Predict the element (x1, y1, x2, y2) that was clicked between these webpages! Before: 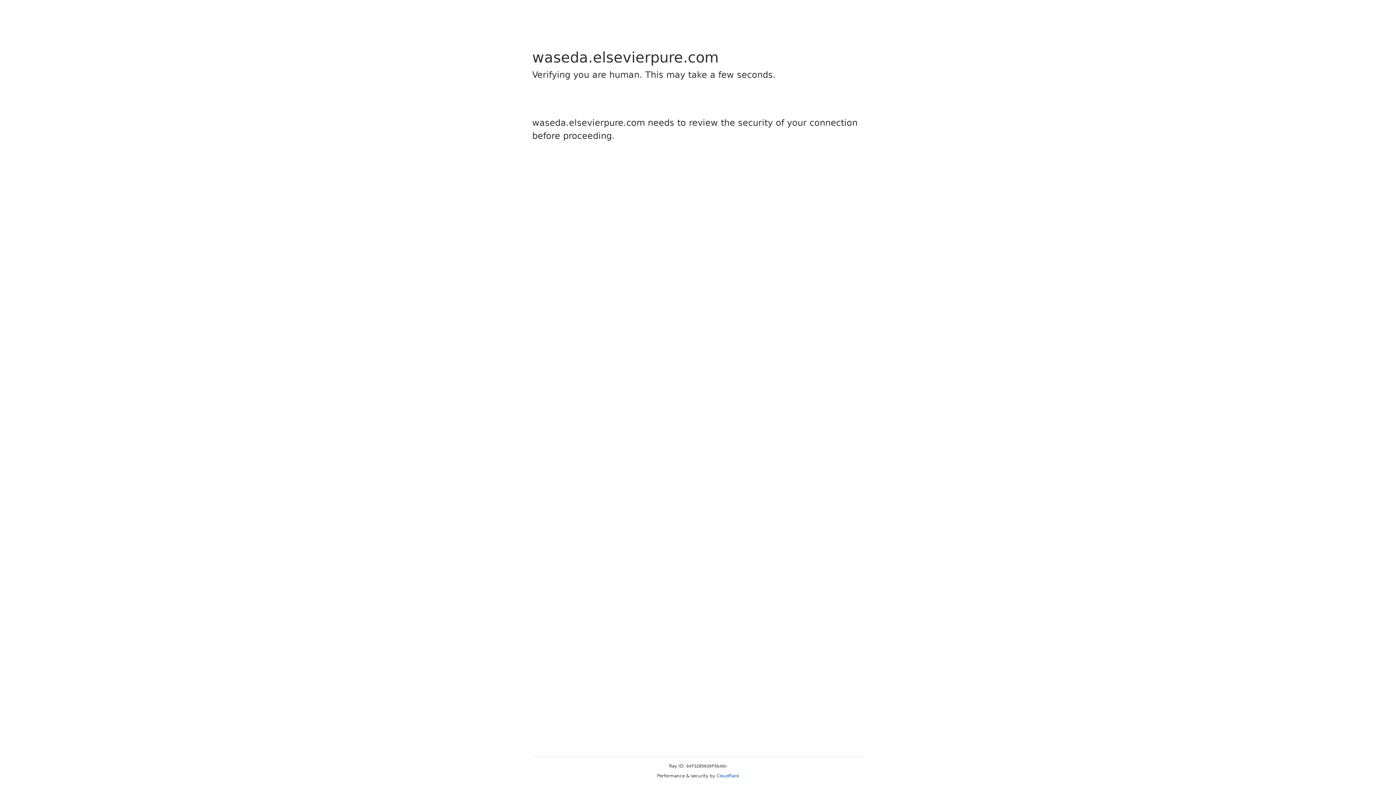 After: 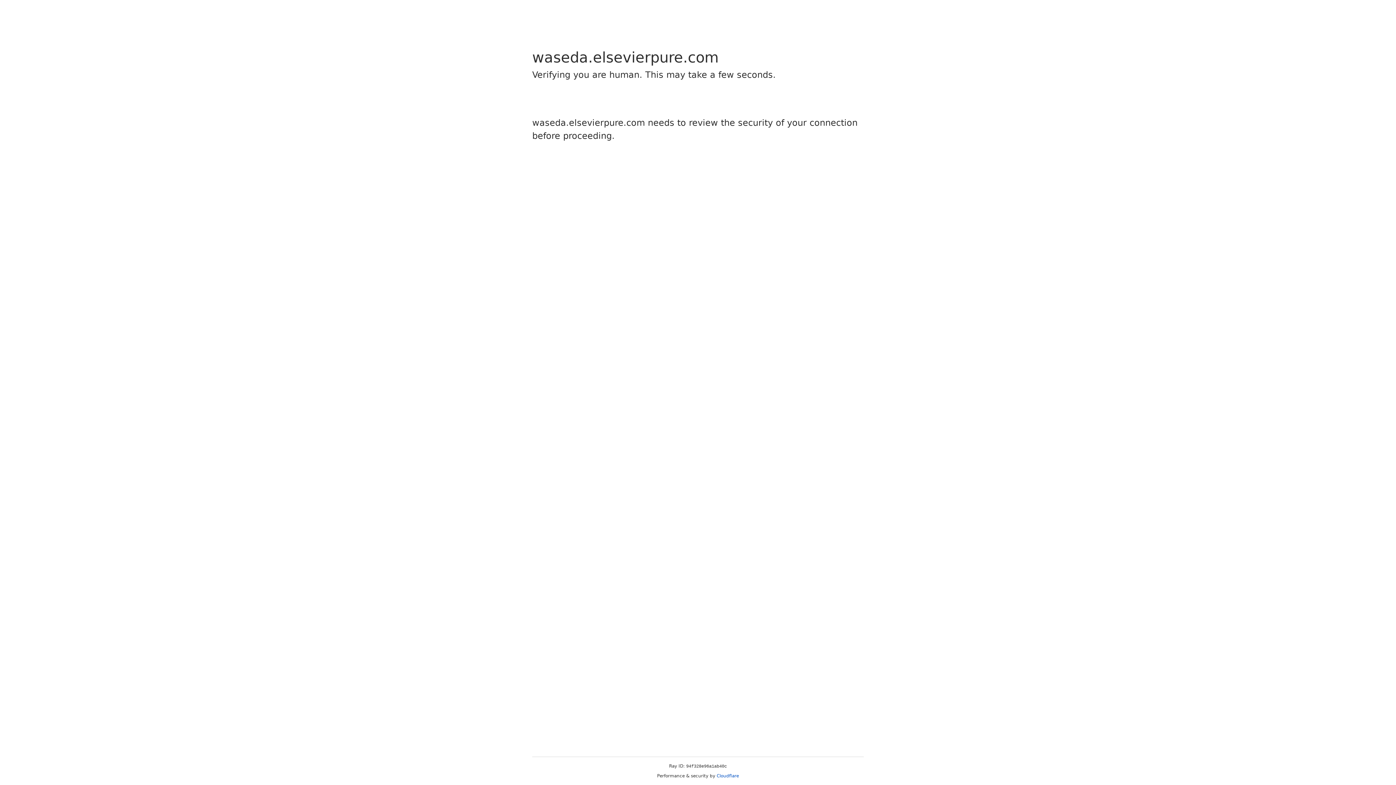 Action: label: Cloudflare bbox: (716, 773, 739, 778)